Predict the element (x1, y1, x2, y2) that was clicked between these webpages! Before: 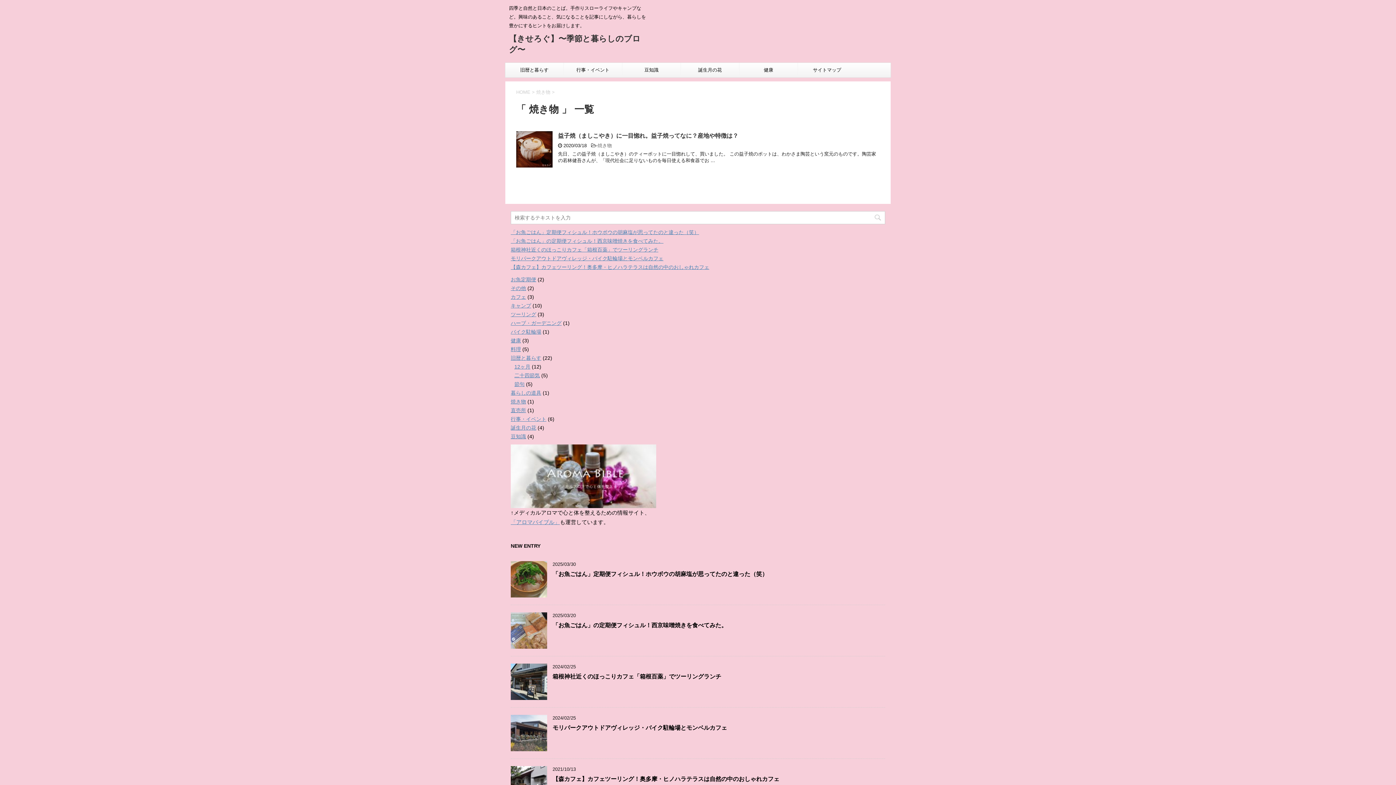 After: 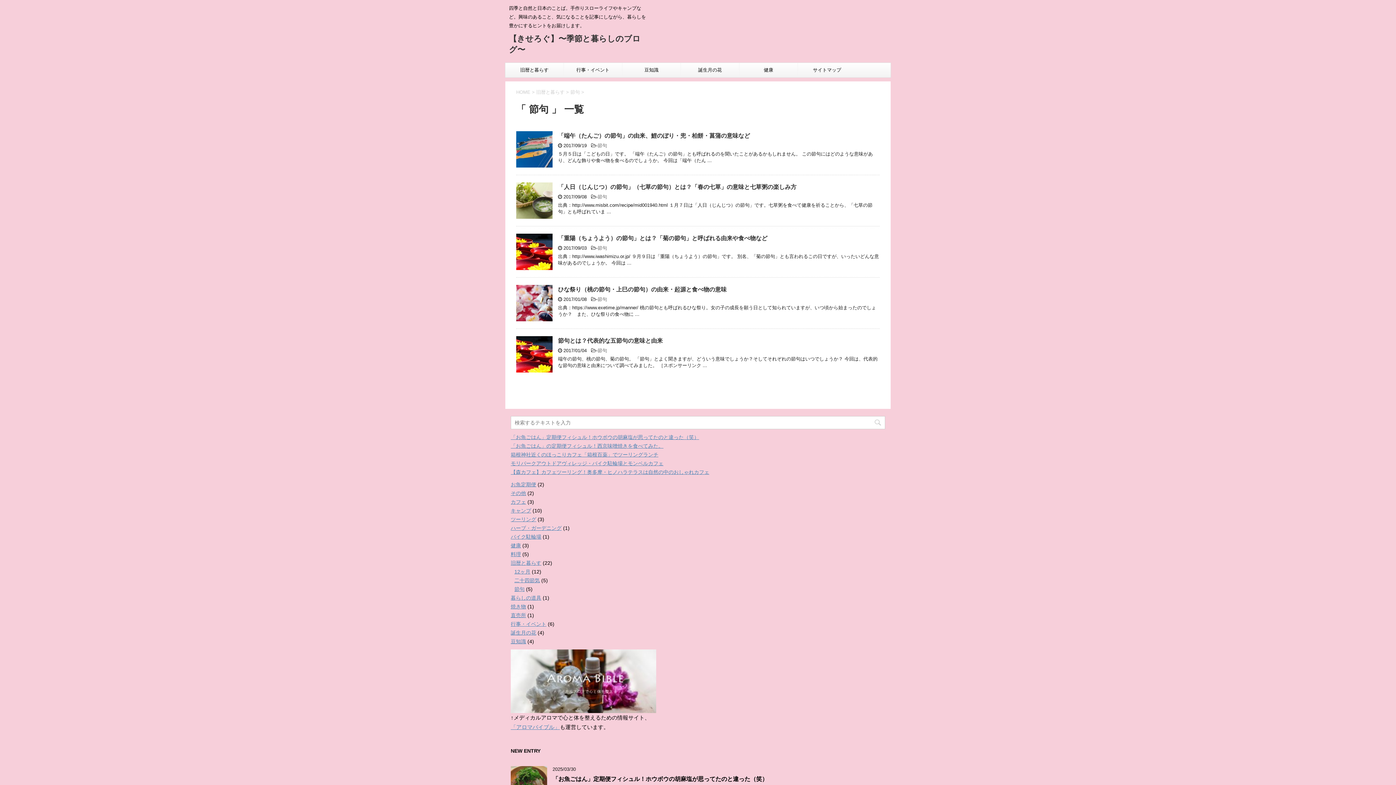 Action: label: 節句 bbox: (514, 381, 524, 387)